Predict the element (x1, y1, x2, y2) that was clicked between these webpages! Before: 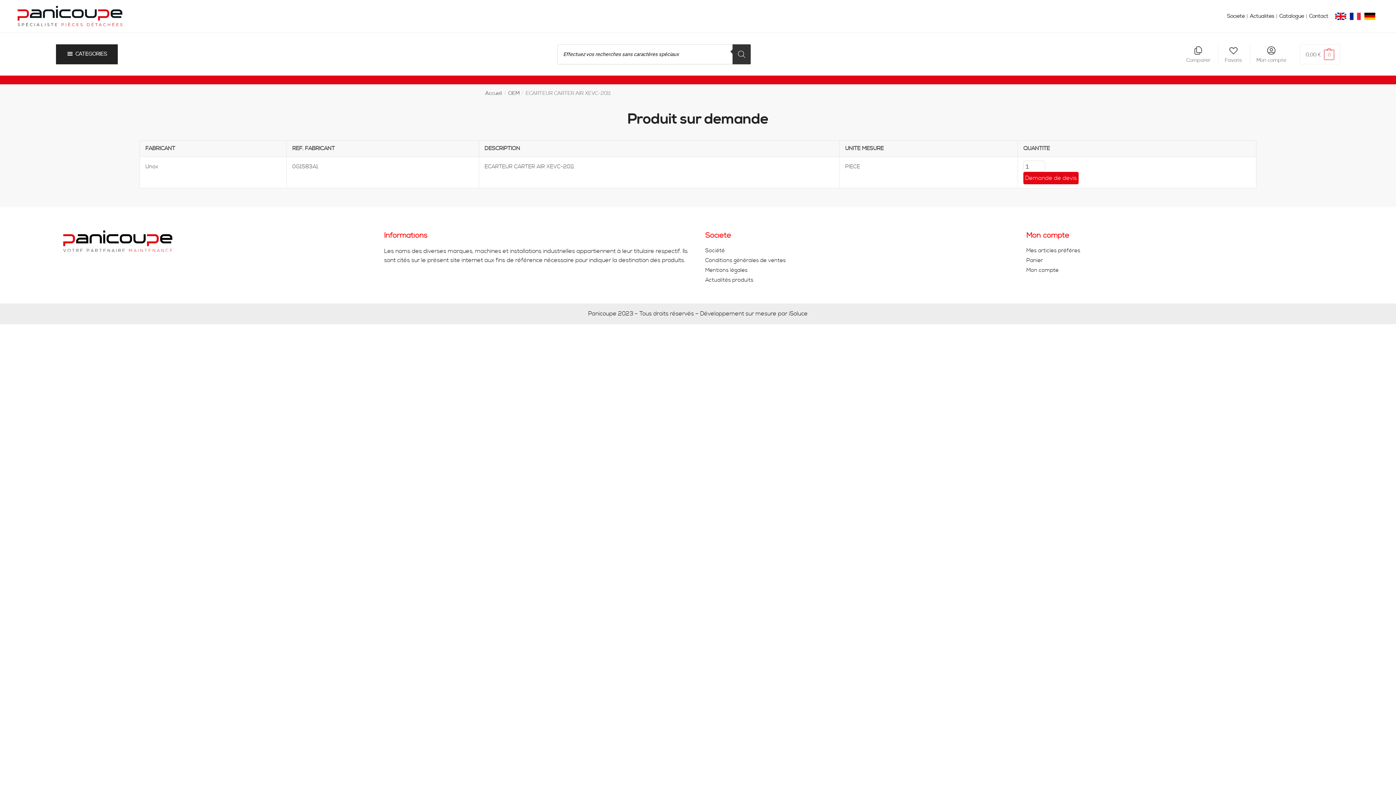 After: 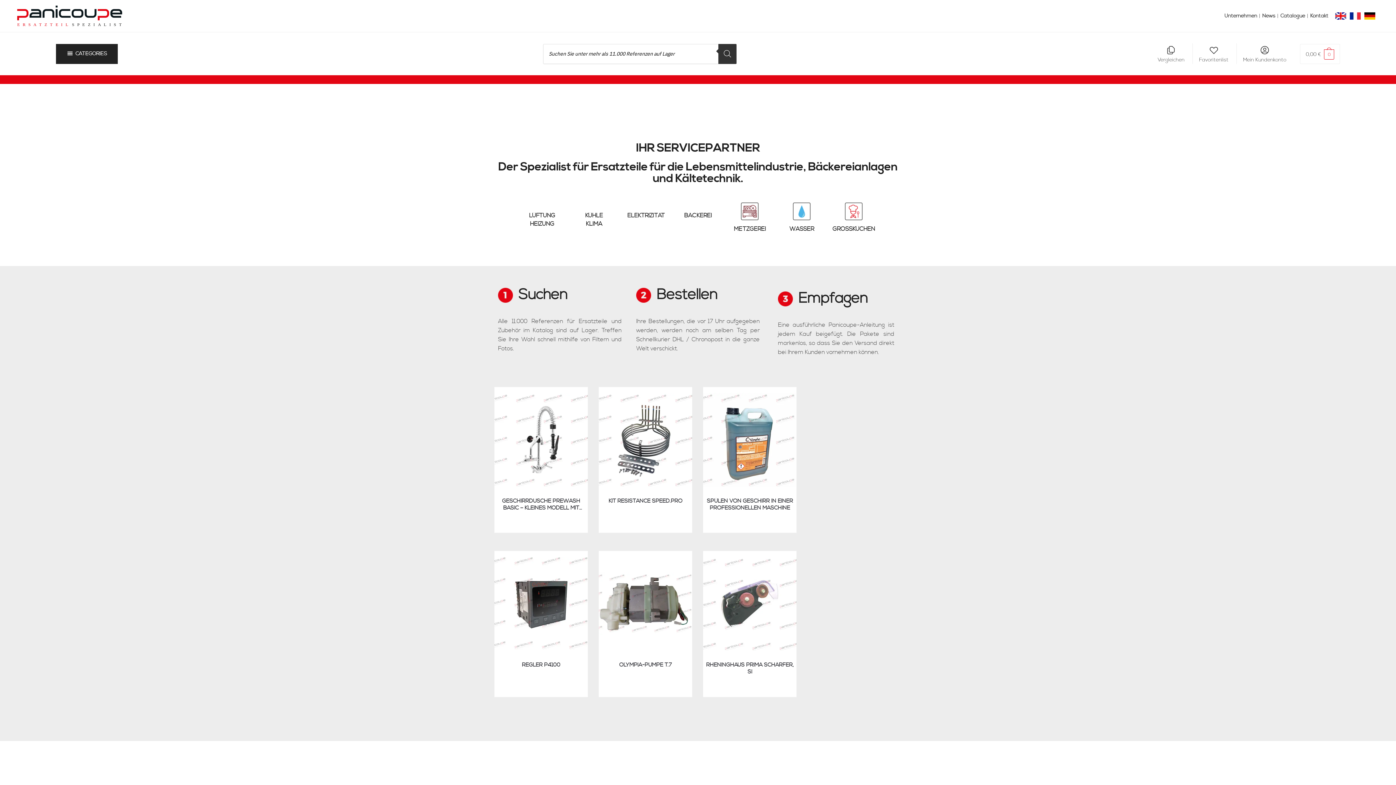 Action: bbox: (1364, 12, 1375, 19)